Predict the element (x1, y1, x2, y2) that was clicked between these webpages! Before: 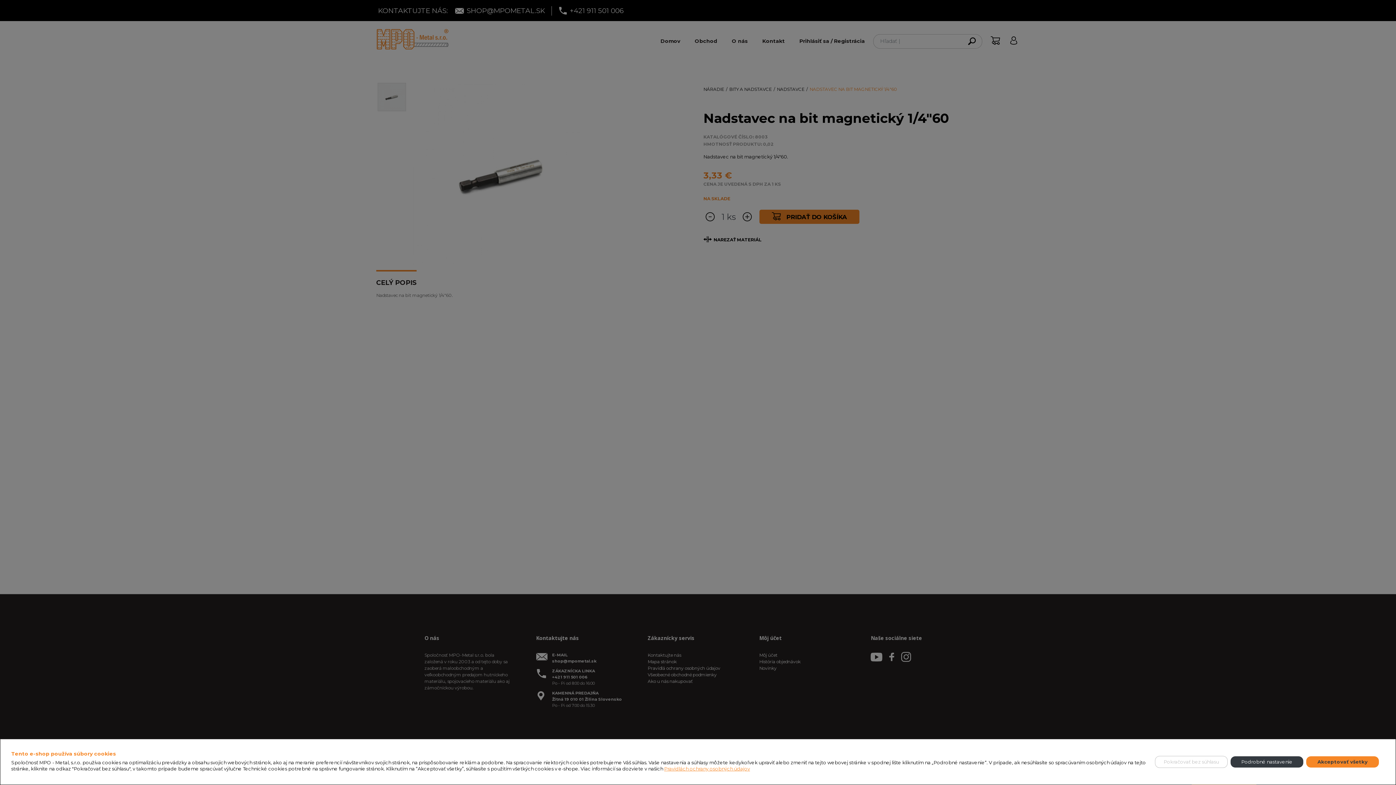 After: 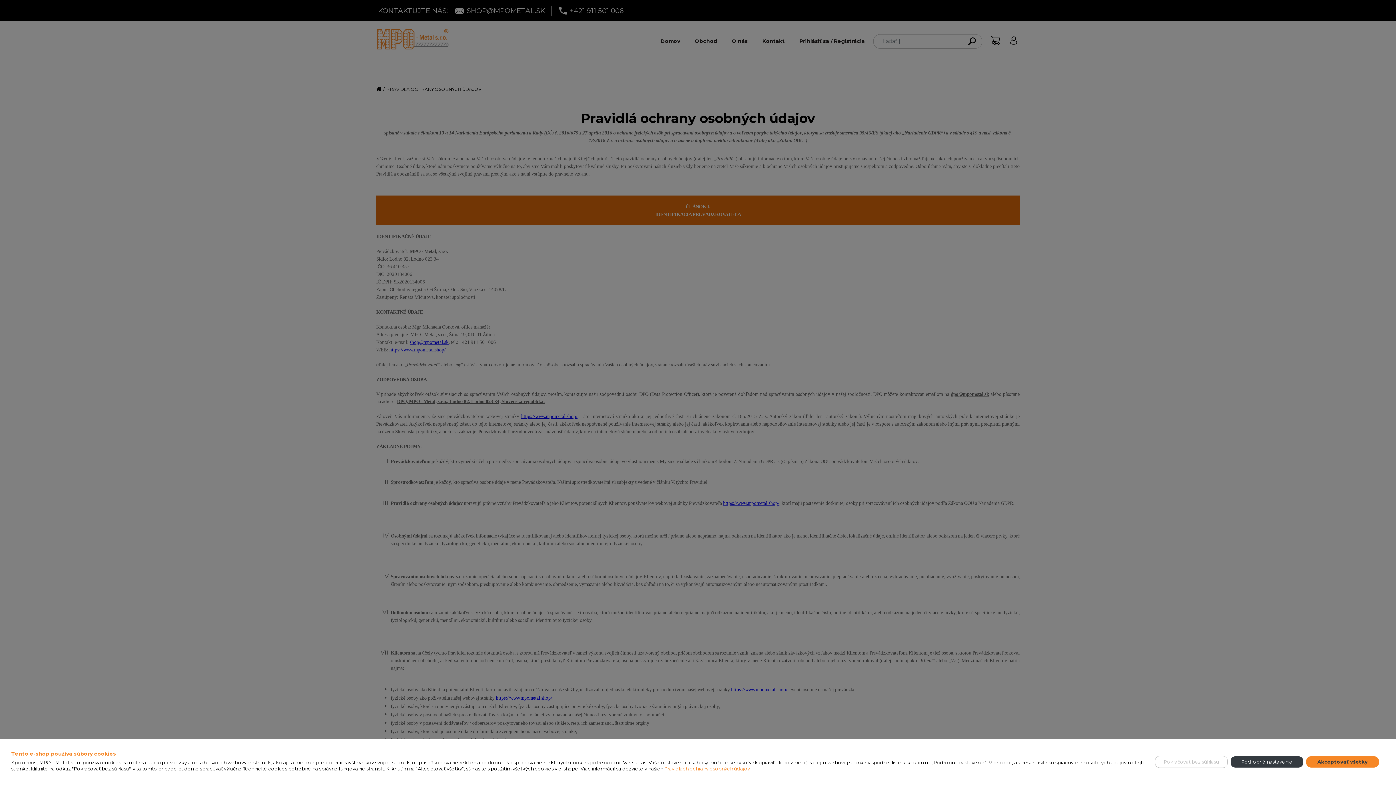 Action: bbox: (664, 766, 750, 772) label: Pravidlách ochrany osobných údajov